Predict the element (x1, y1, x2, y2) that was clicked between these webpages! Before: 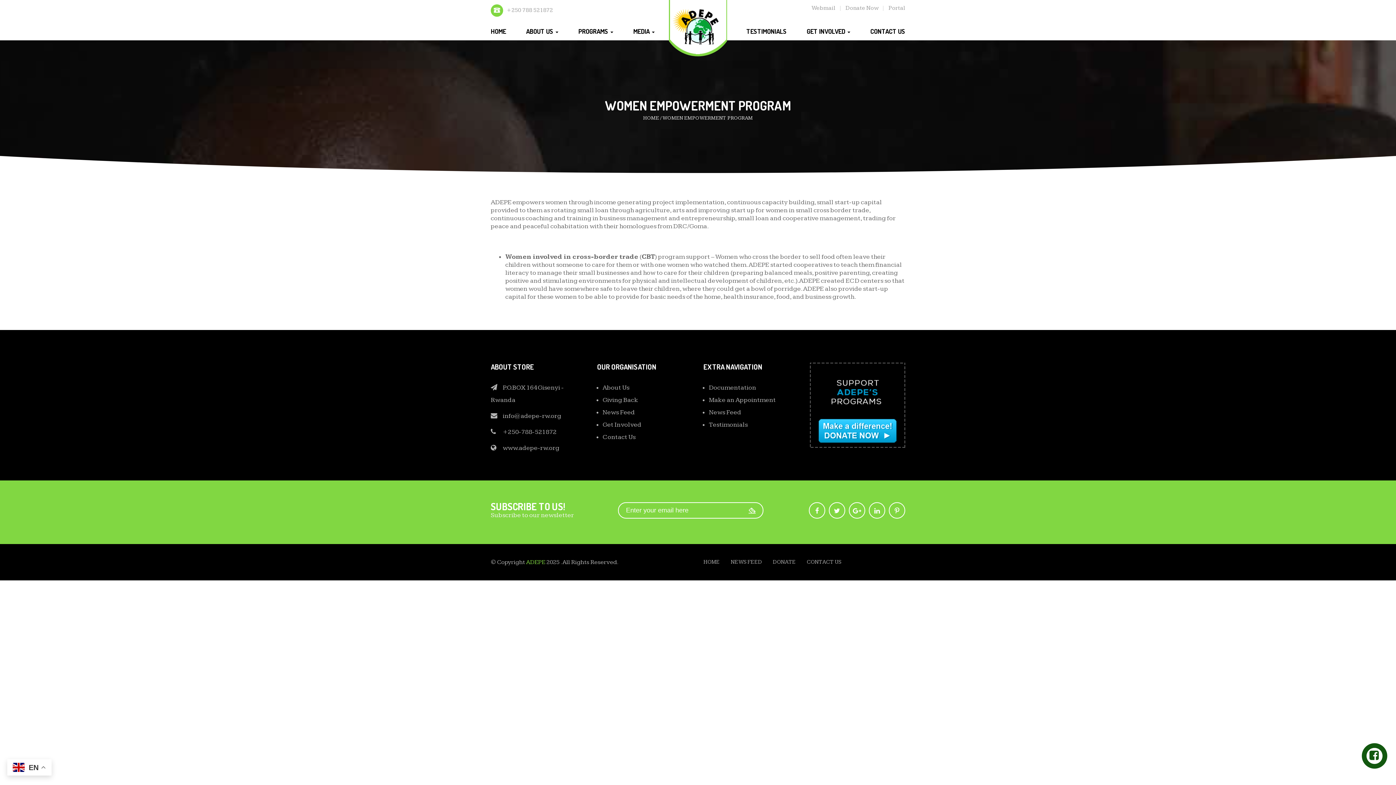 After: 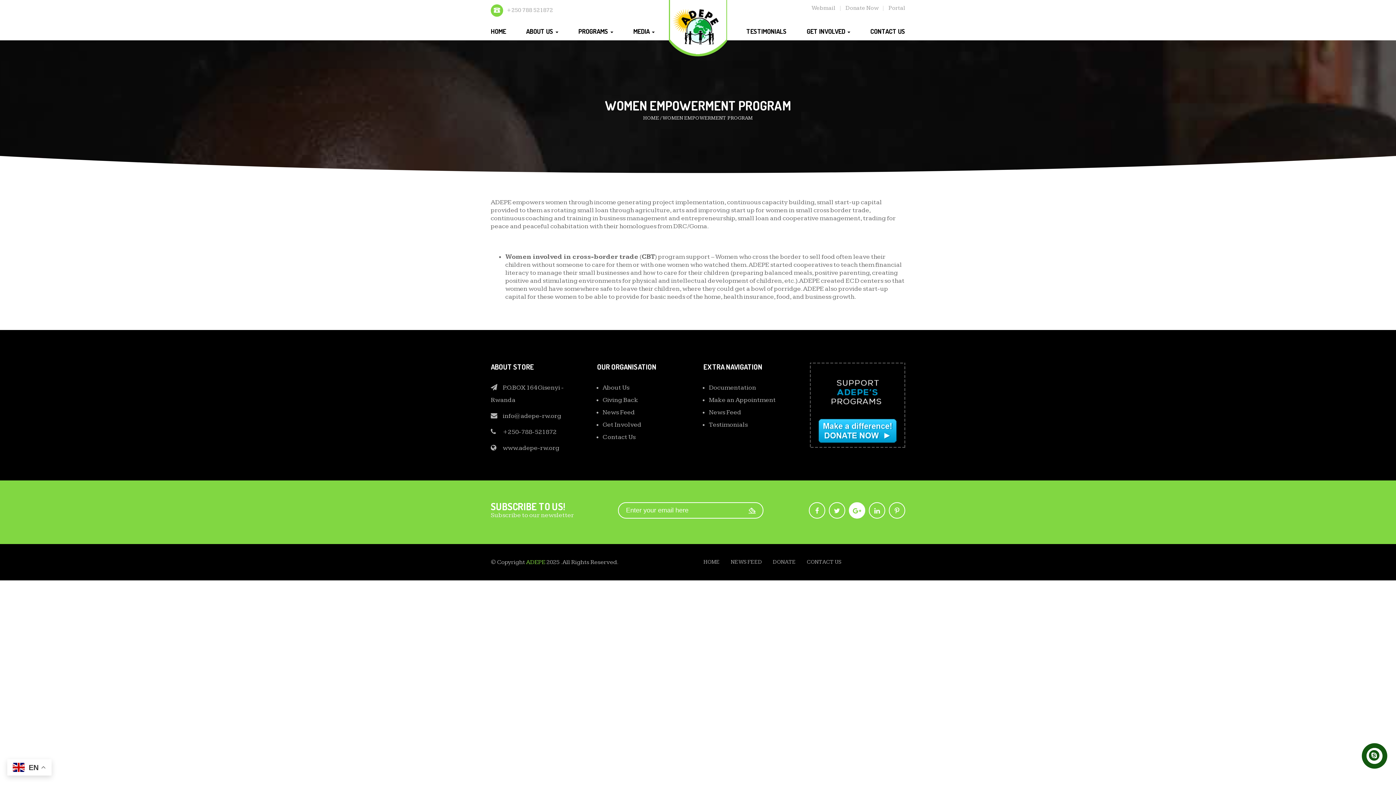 Action: bbox: (849, 502, 865, 518)